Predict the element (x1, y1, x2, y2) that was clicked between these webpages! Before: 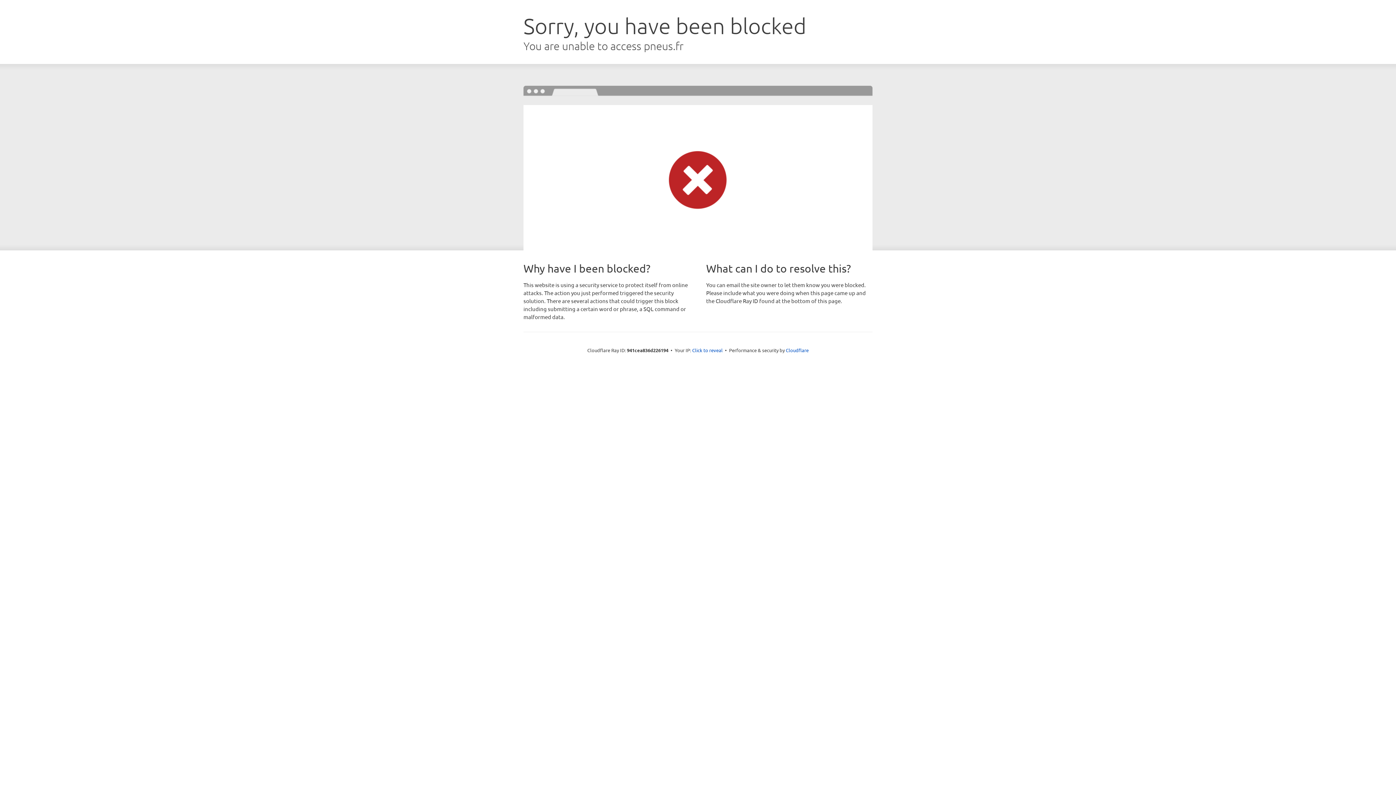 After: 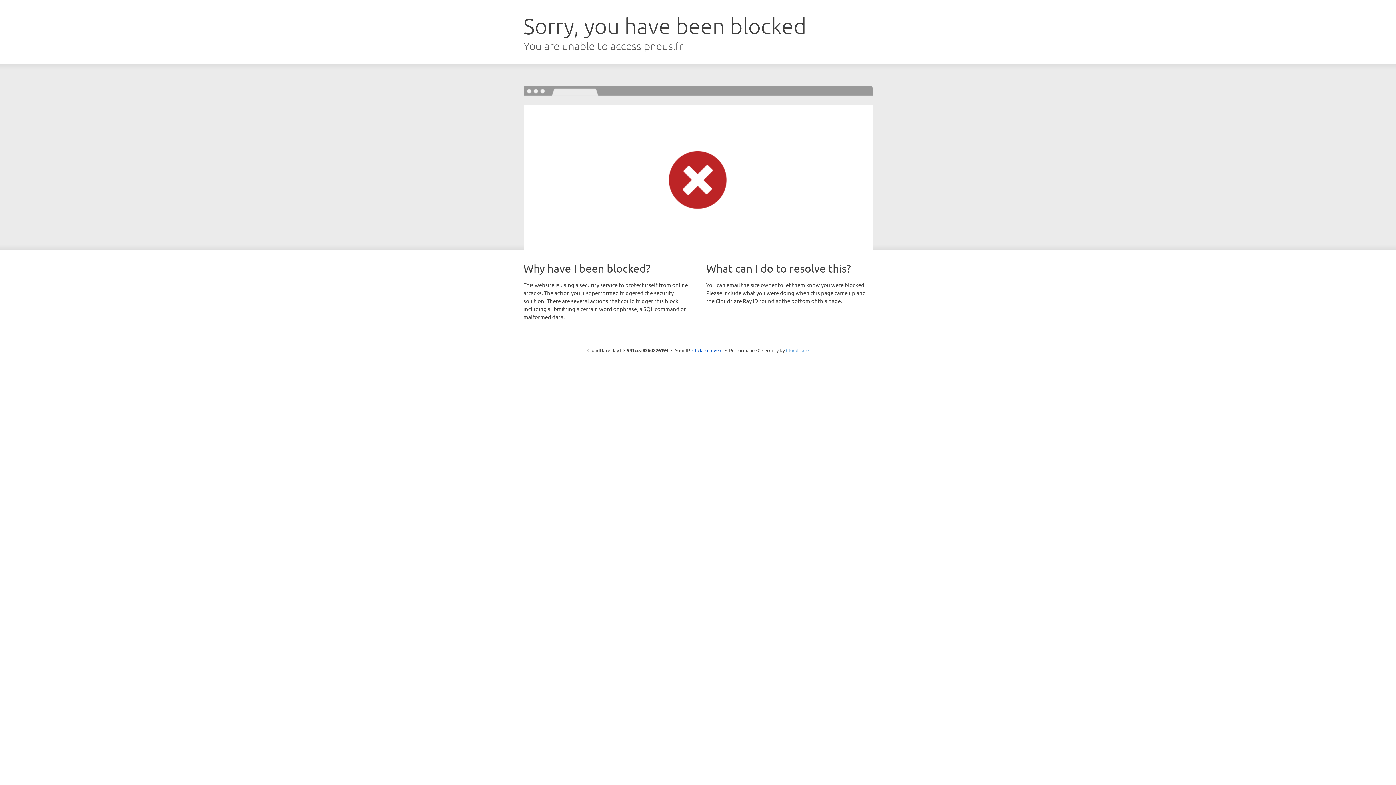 Action: bbox: (786, 347, 808, 353) label: Cloudflare